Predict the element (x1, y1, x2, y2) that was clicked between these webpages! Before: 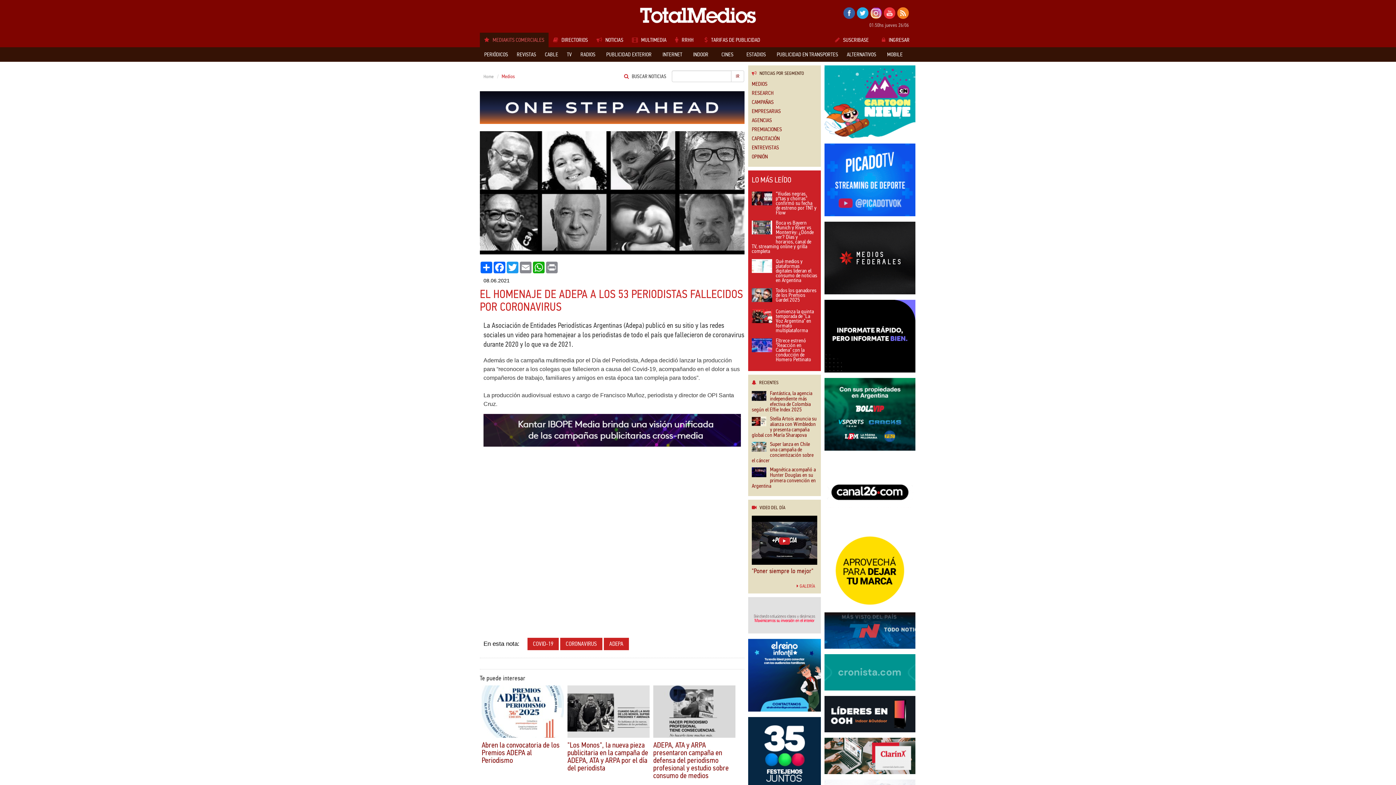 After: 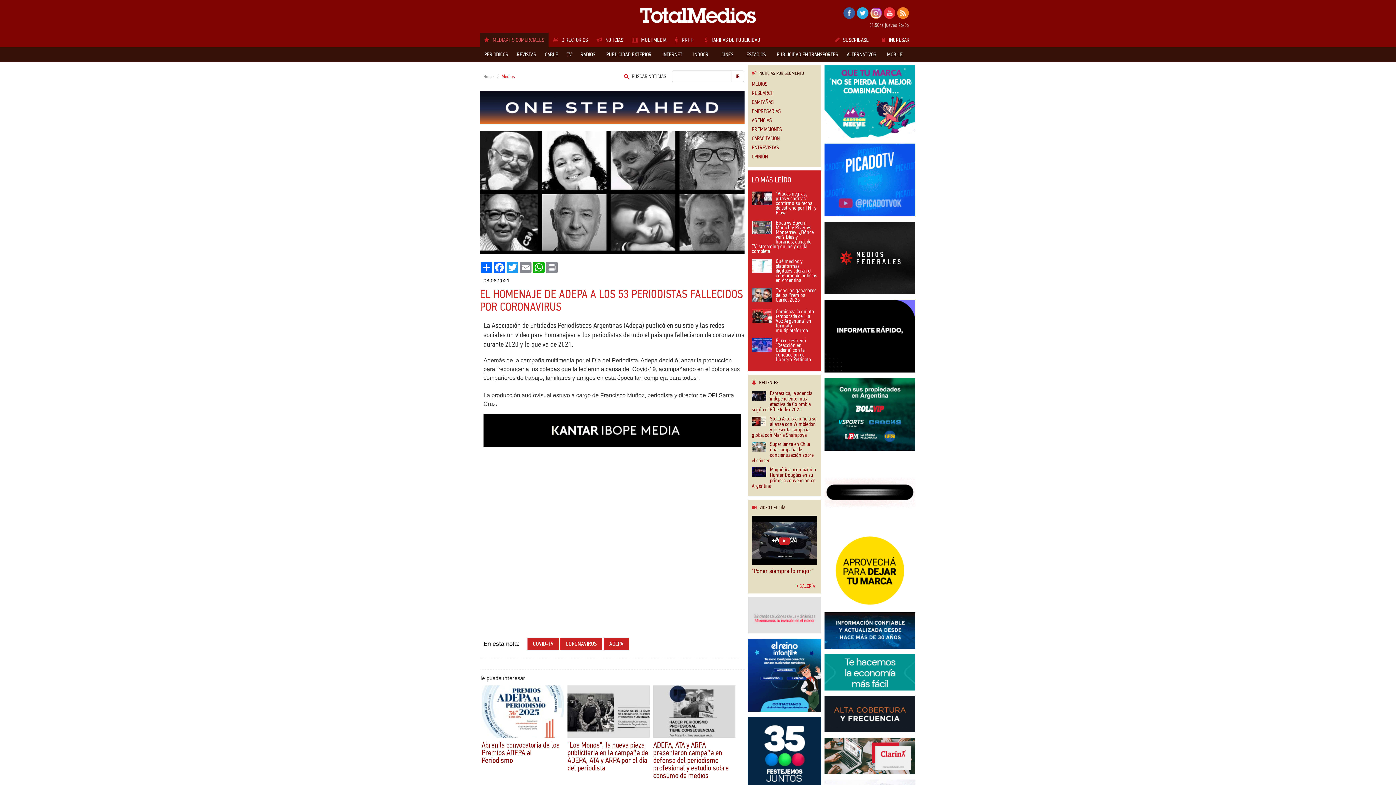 Action: bbox: (824, 100, 915, 106)